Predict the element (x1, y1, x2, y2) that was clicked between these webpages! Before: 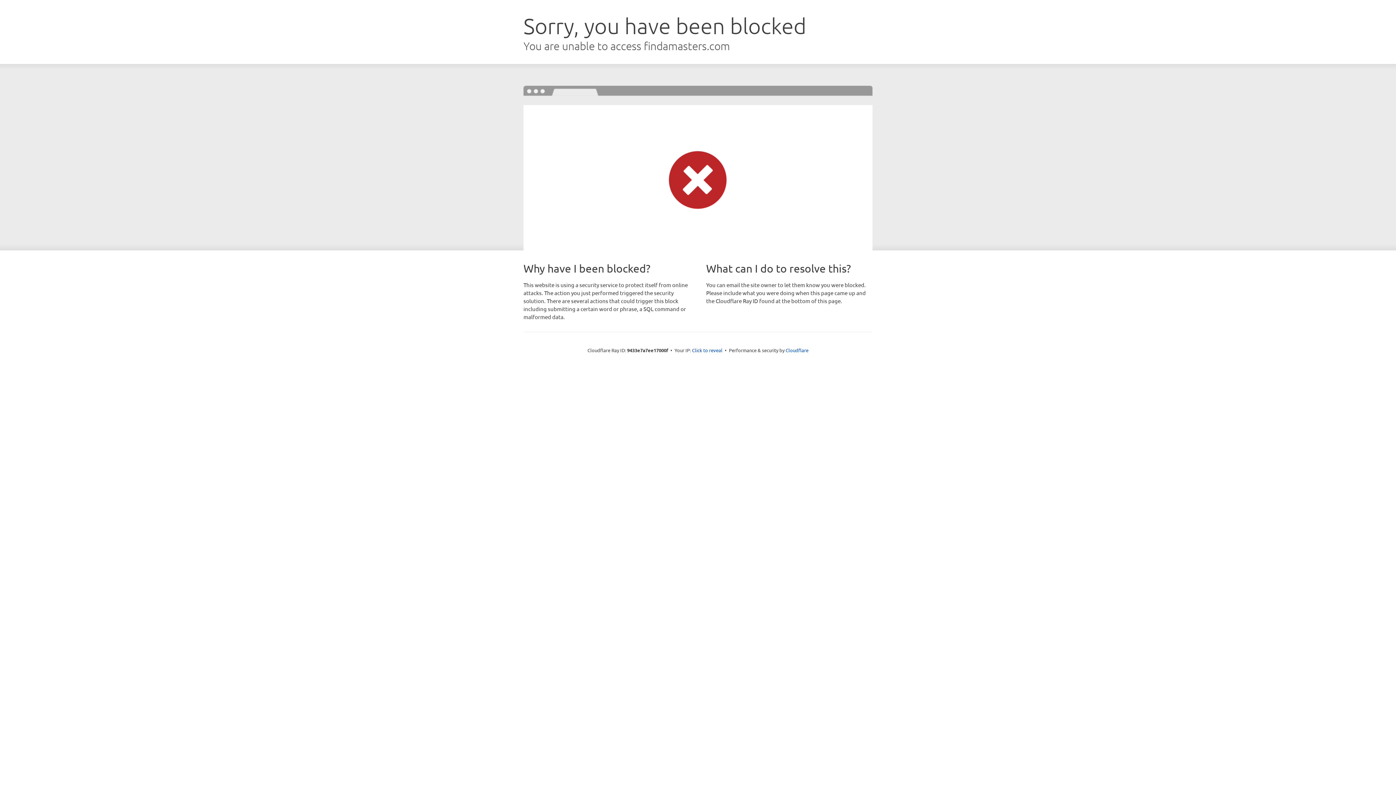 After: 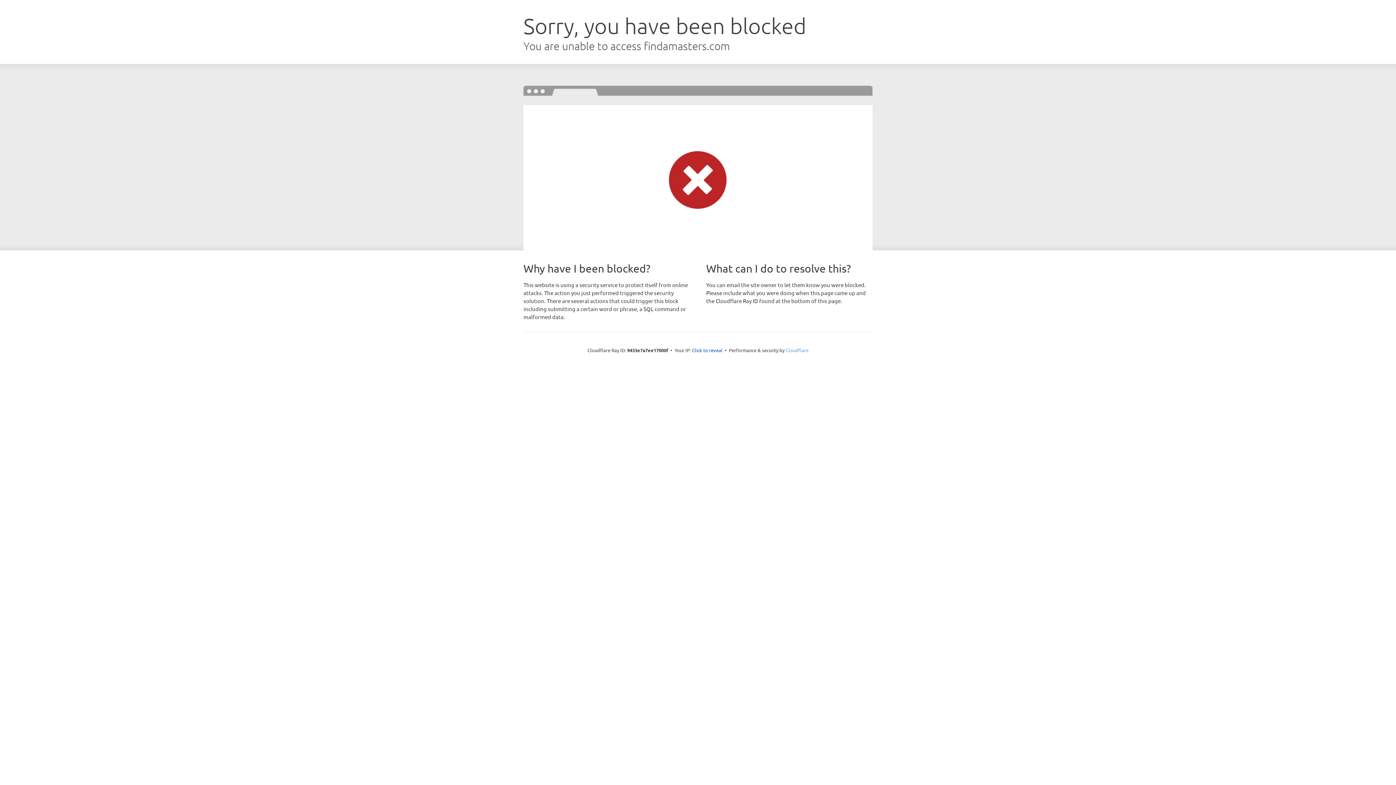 Action: bbox: (785, 347, 808, 353) label: Cloudflare